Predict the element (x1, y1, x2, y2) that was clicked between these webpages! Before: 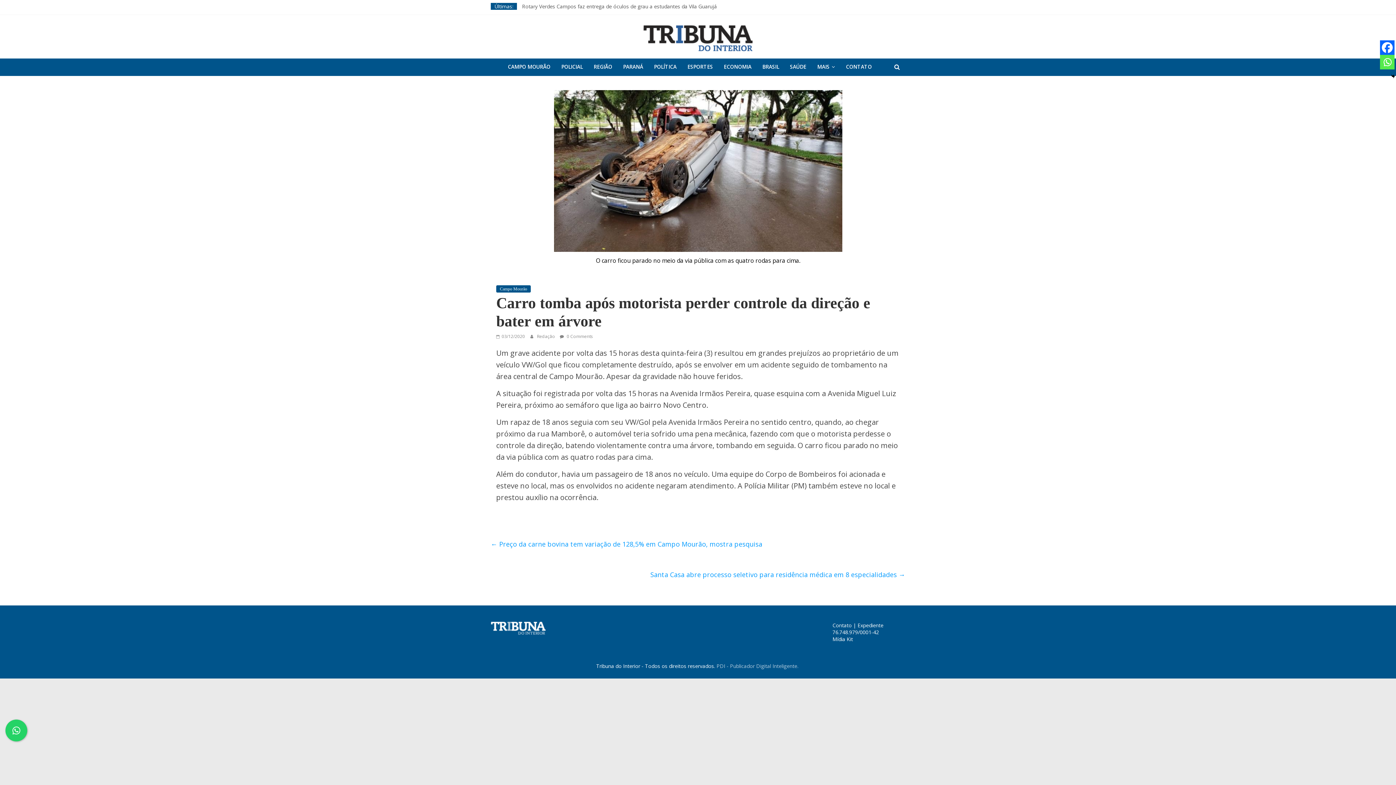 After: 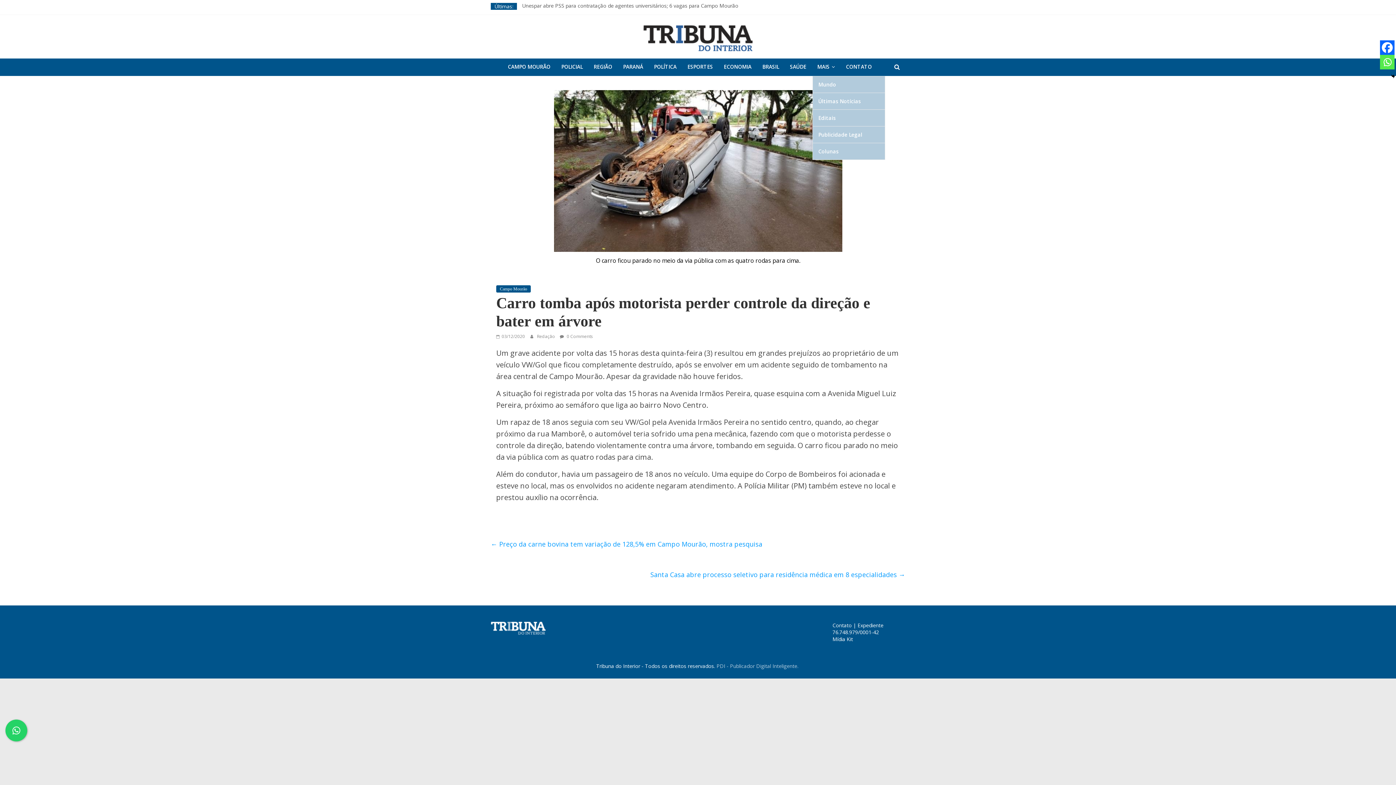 Action: bbox: (812, 58, 840, 76) label: MAIS